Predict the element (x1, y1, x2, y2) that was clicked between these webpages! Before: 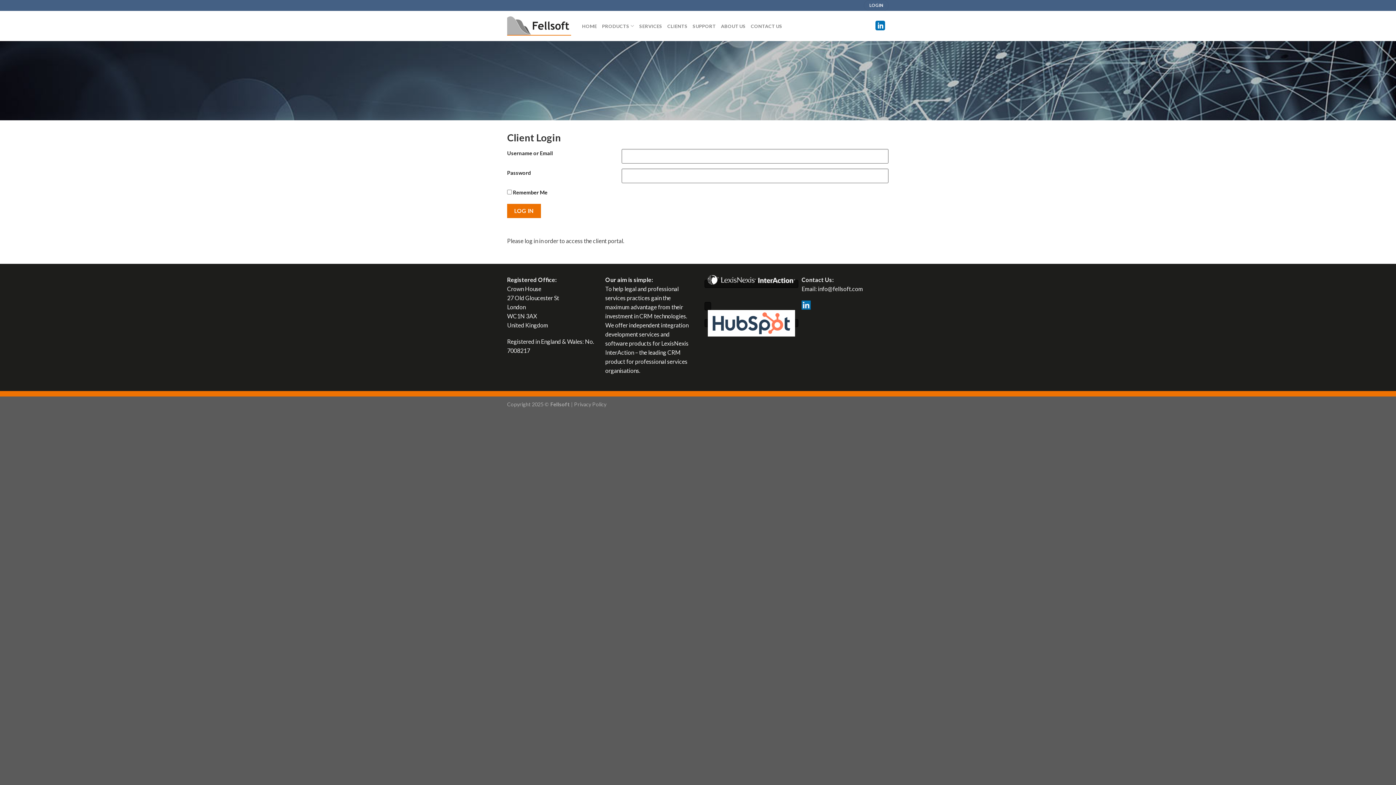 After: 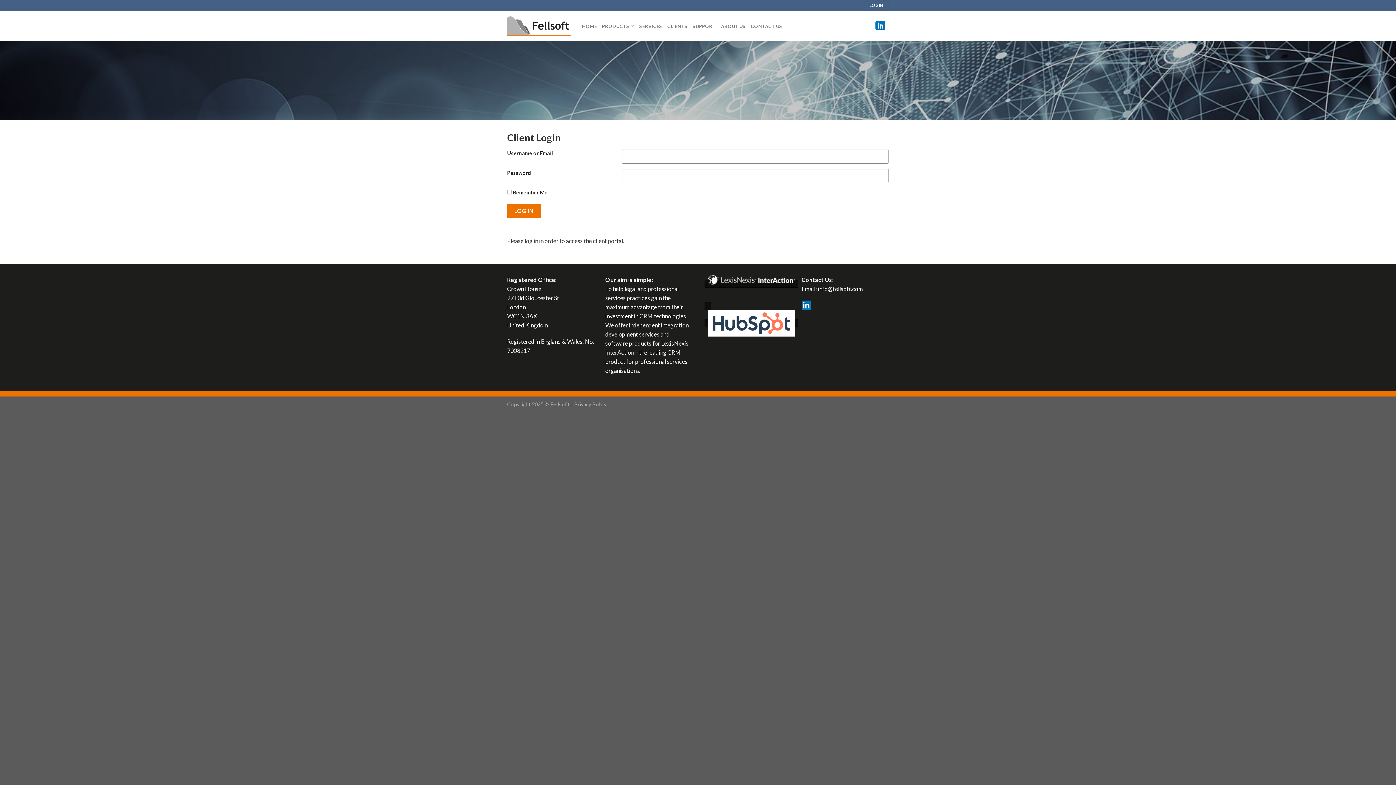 Action: bbox: (818, 285, 863, 292) label: info@fellsoft.com